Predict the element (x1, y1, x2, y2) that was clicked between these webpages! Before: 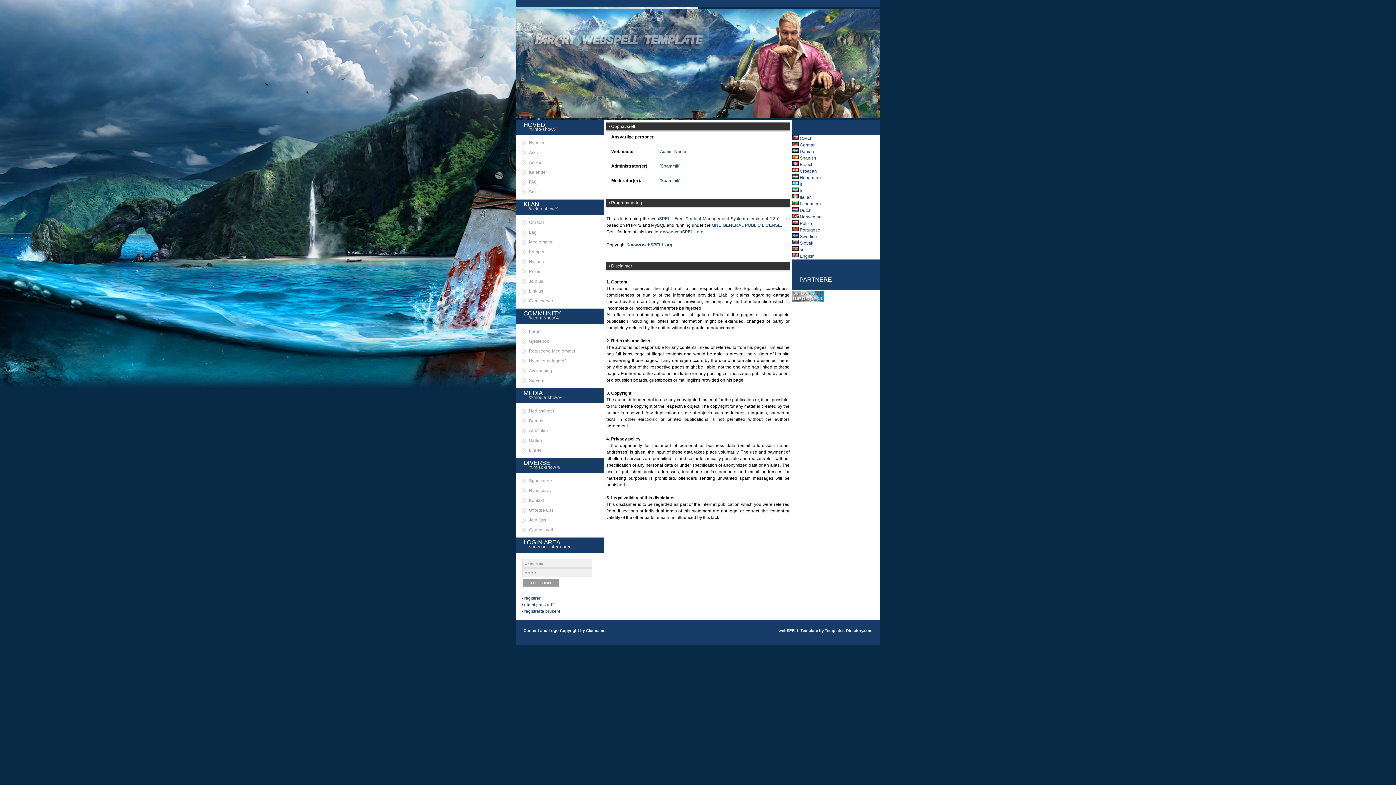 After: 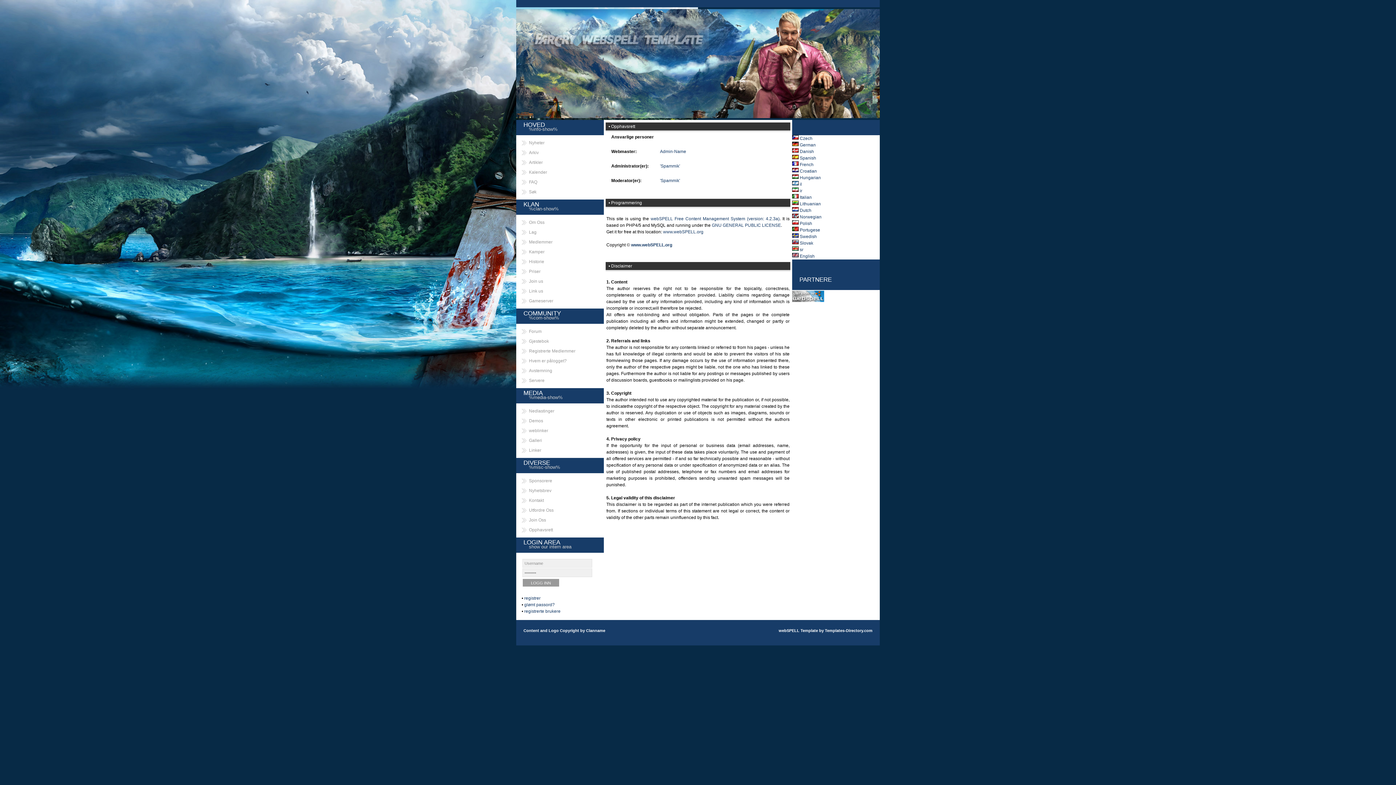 Action: bbox: (529, 527, 553, 532) label: Opphavsrett